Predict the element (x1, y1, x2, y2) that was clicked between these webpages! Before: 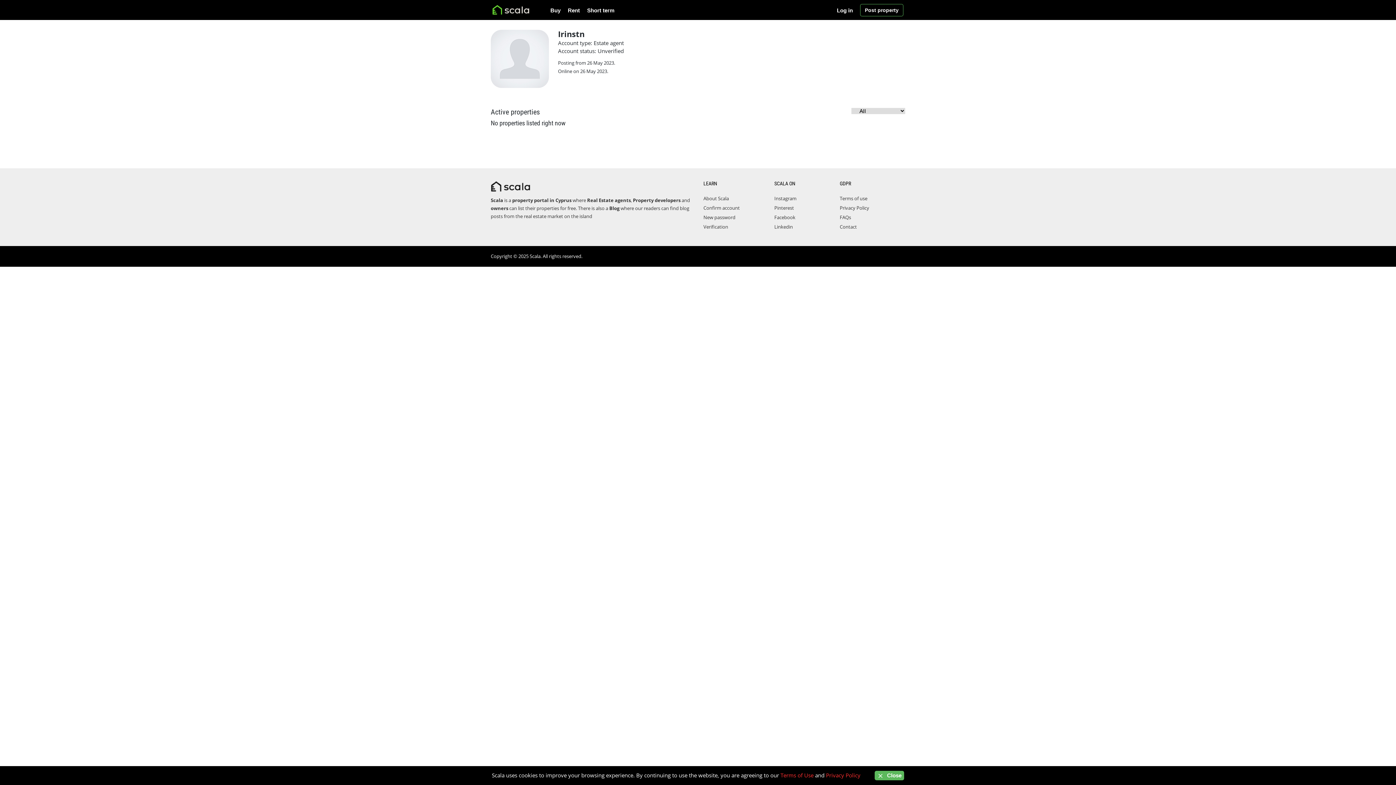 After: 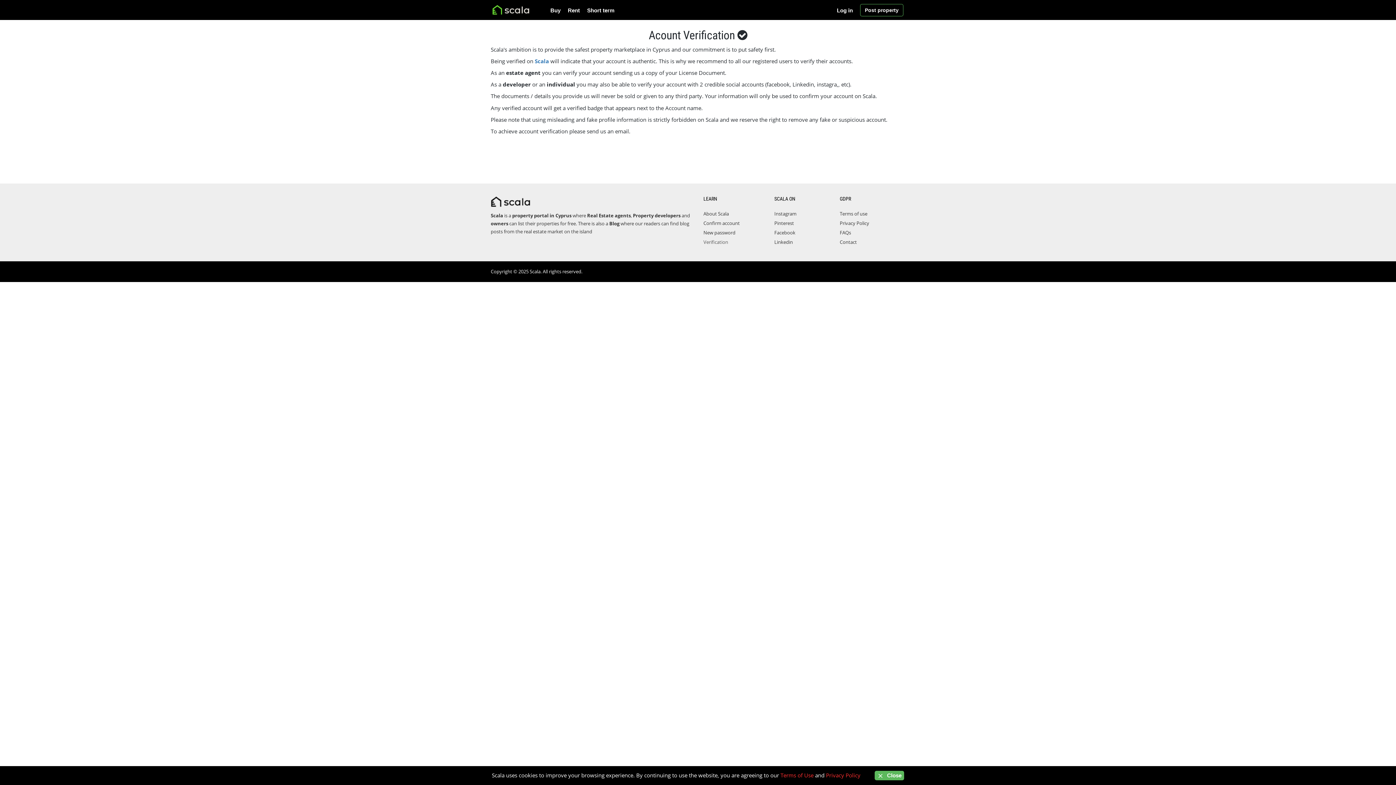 Action: bbox: (703, 223, 728, 230) label: Verification